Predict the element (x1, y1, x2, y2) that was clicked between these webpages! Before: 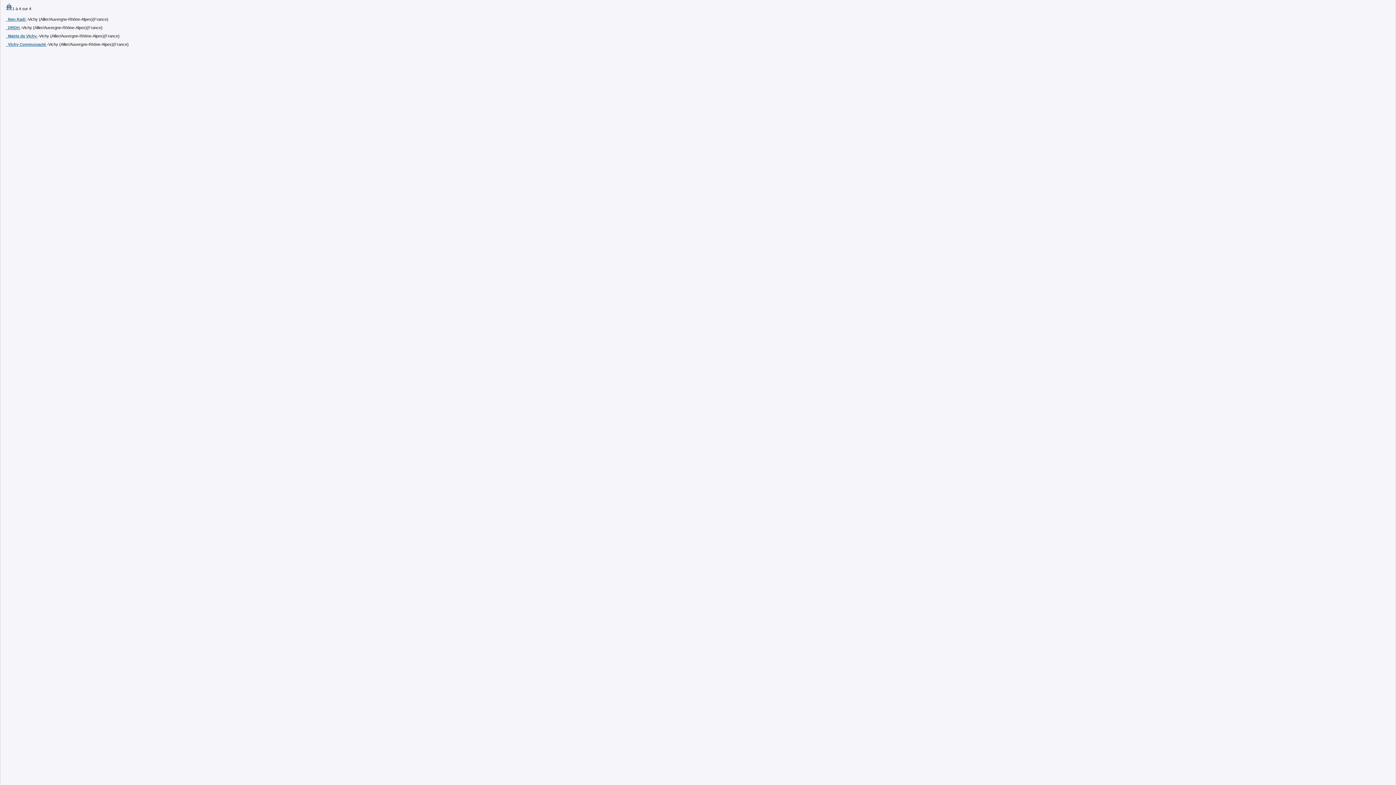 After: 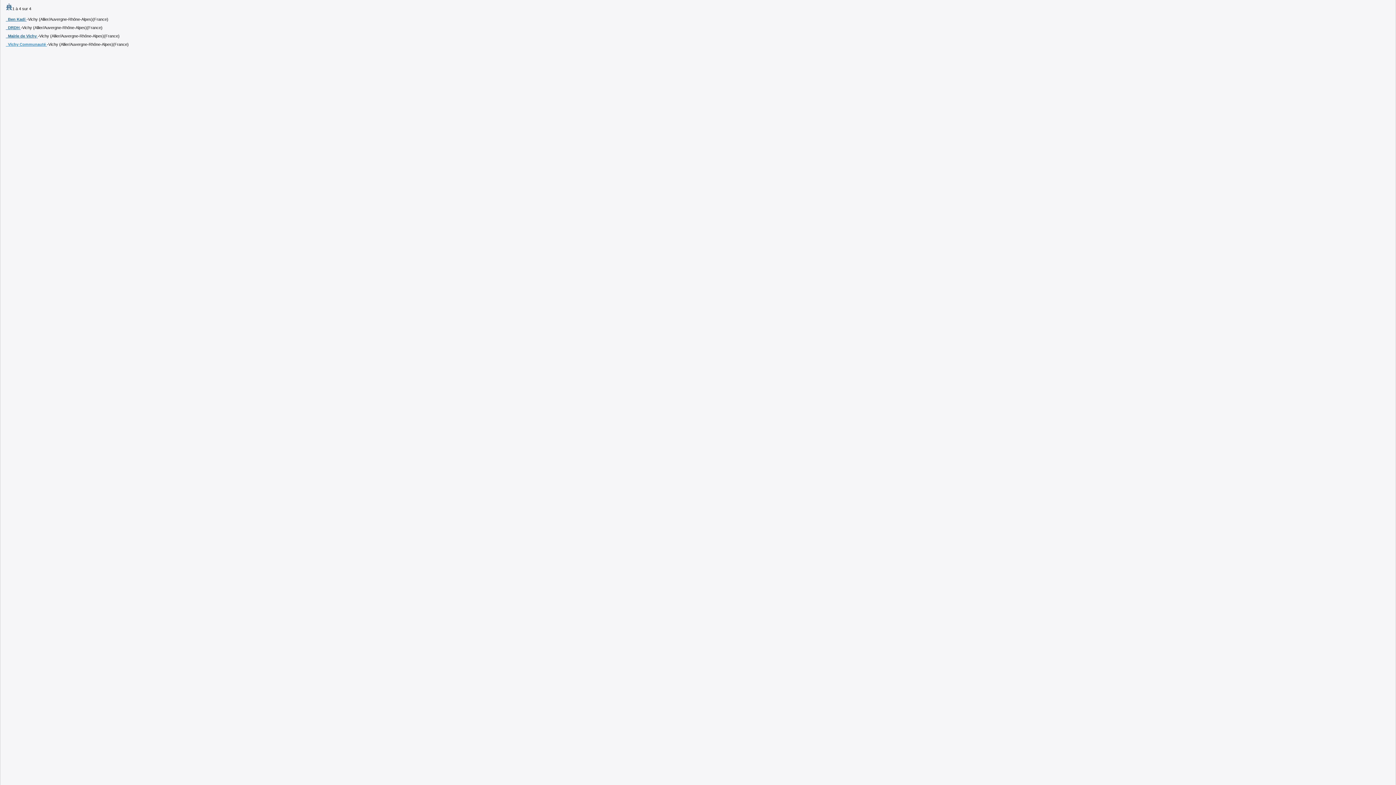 Action: label:   Vichy Communauté  bbox: (5, 42, 46, 46)